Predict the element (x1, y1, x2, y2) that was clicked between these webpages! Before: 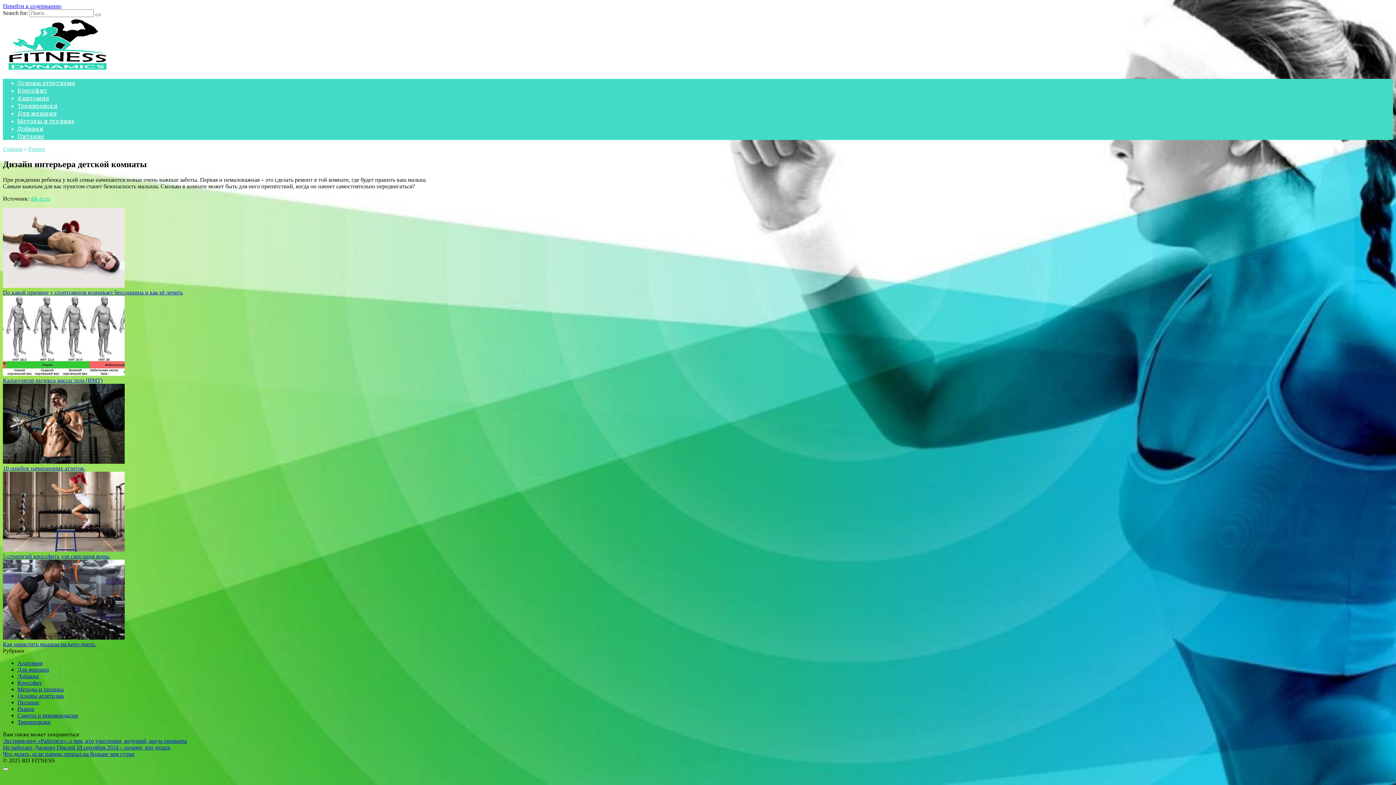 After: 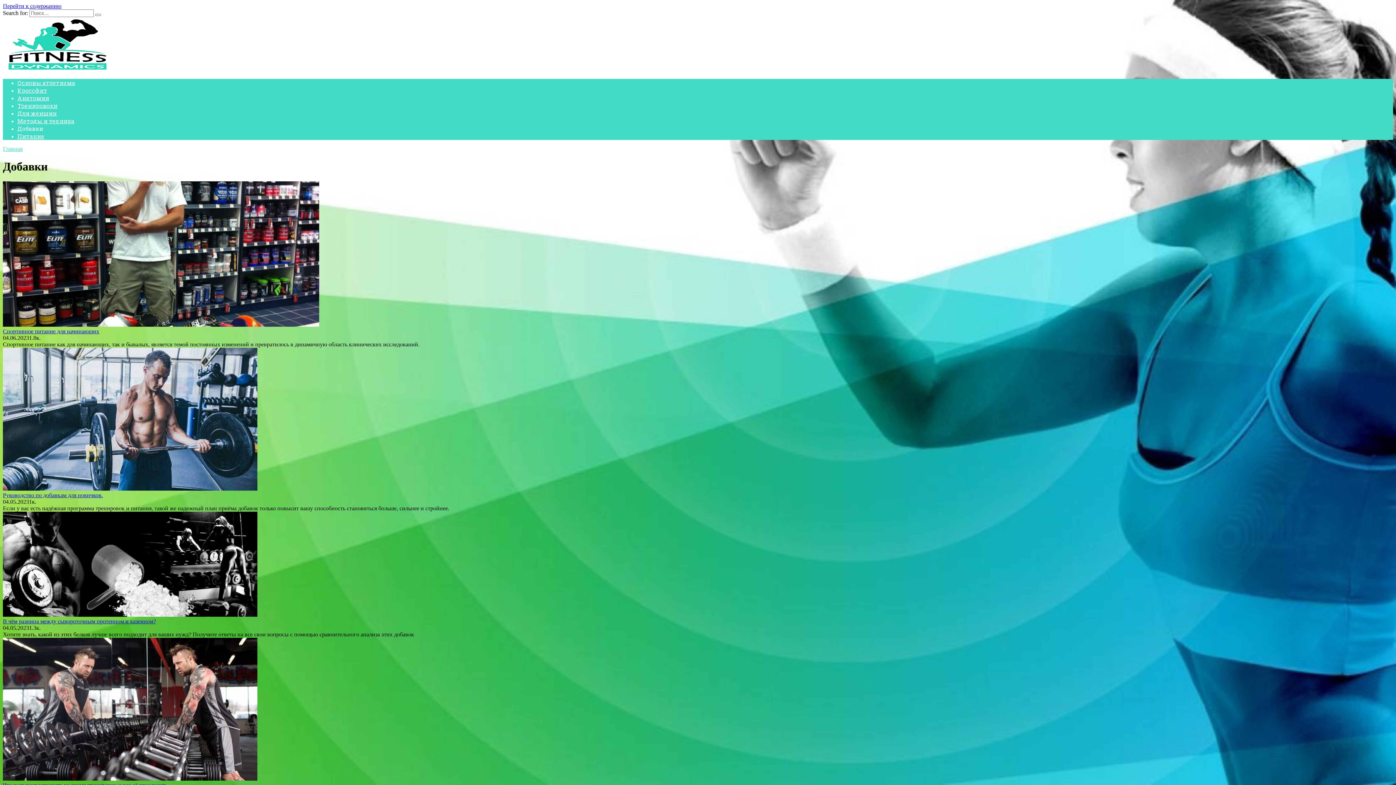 Action: label: Добавки bbox: (17, 124, 43, 132)